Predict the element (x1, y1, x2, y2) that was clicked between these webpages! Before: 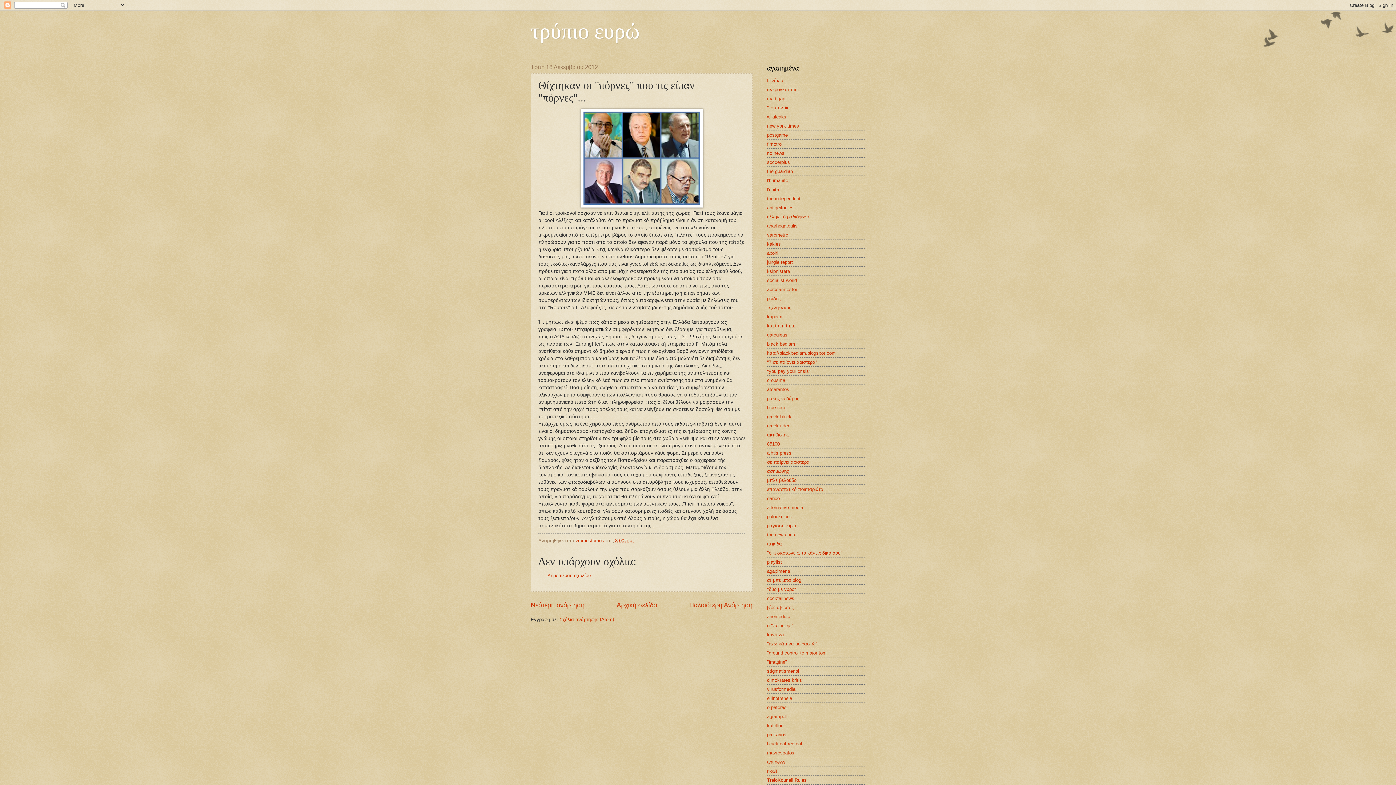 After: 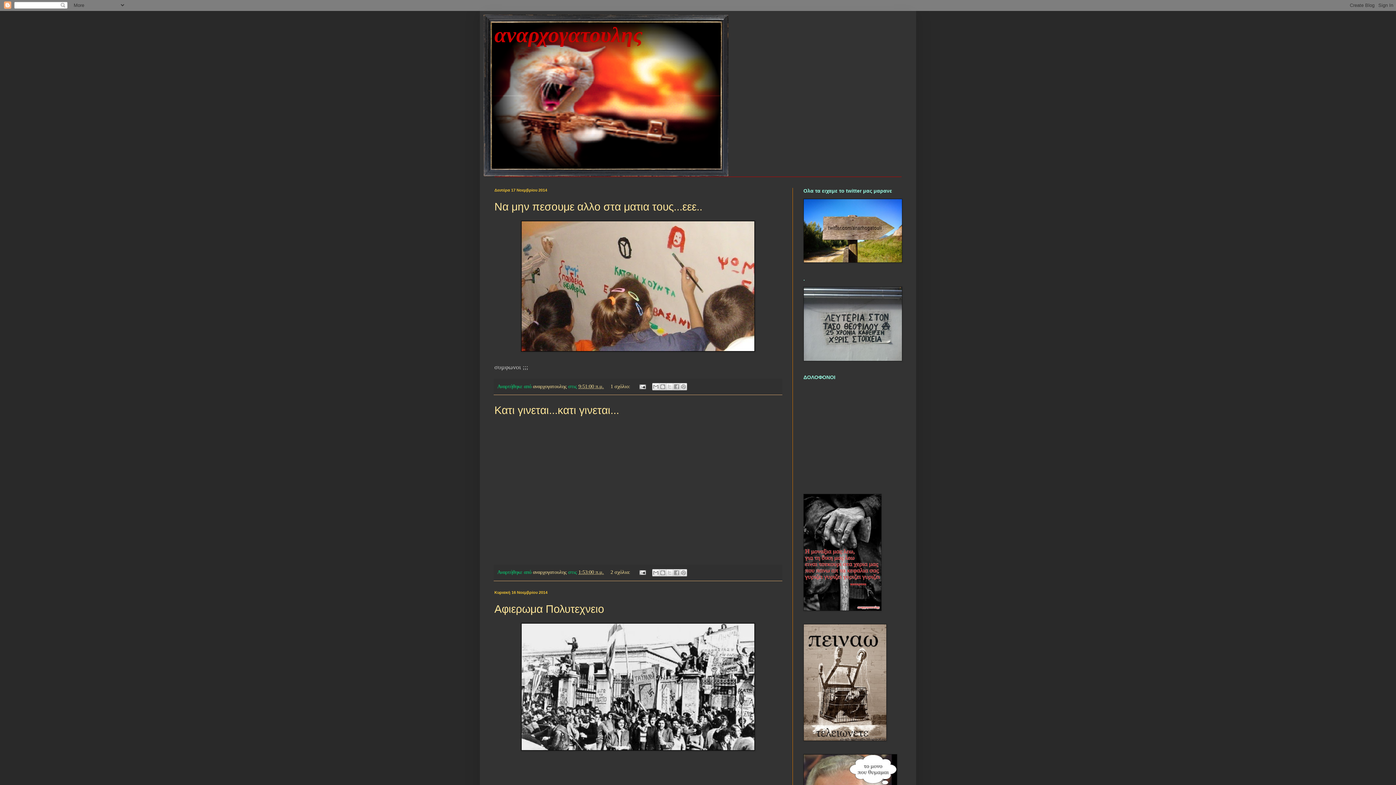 Action: bbox: (767, 223, 797, 228) label: anarhogatoulis